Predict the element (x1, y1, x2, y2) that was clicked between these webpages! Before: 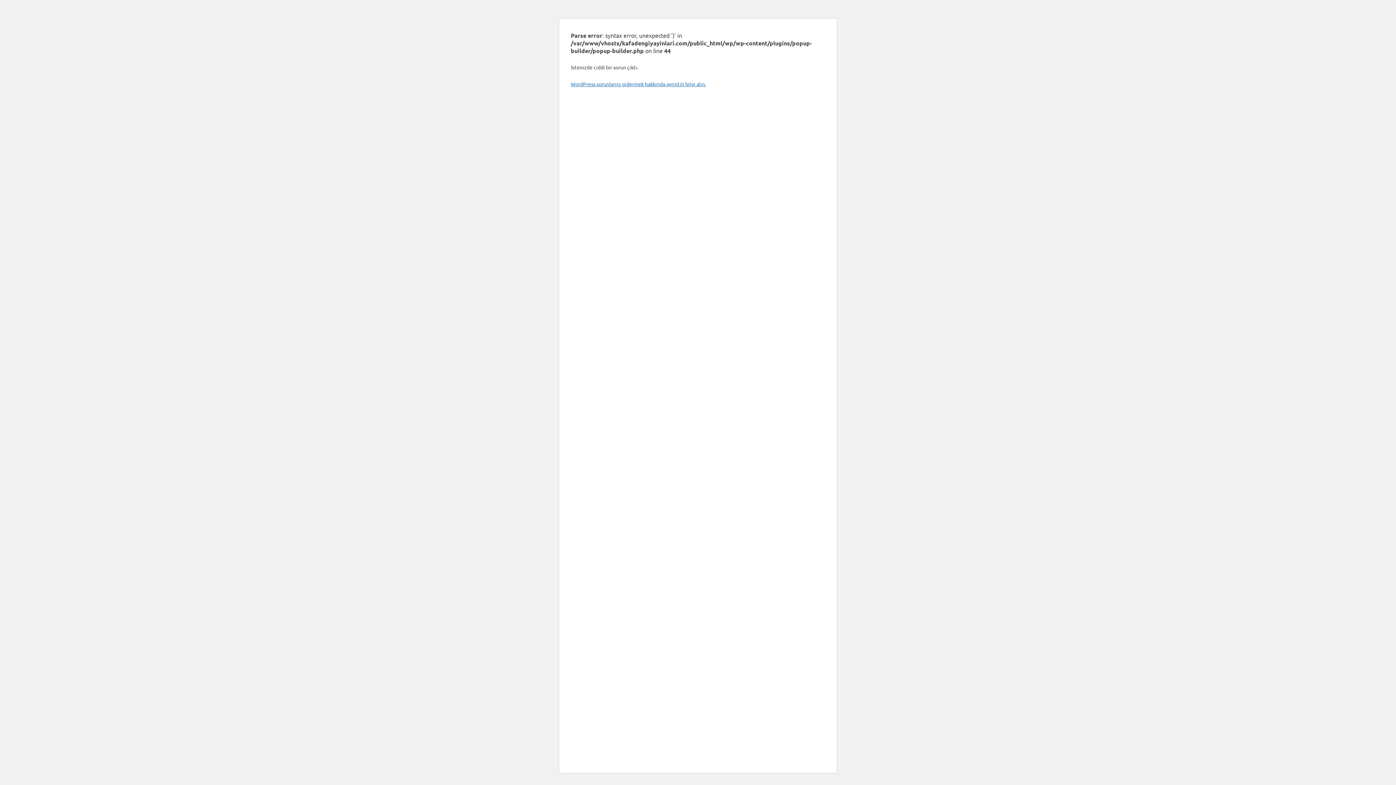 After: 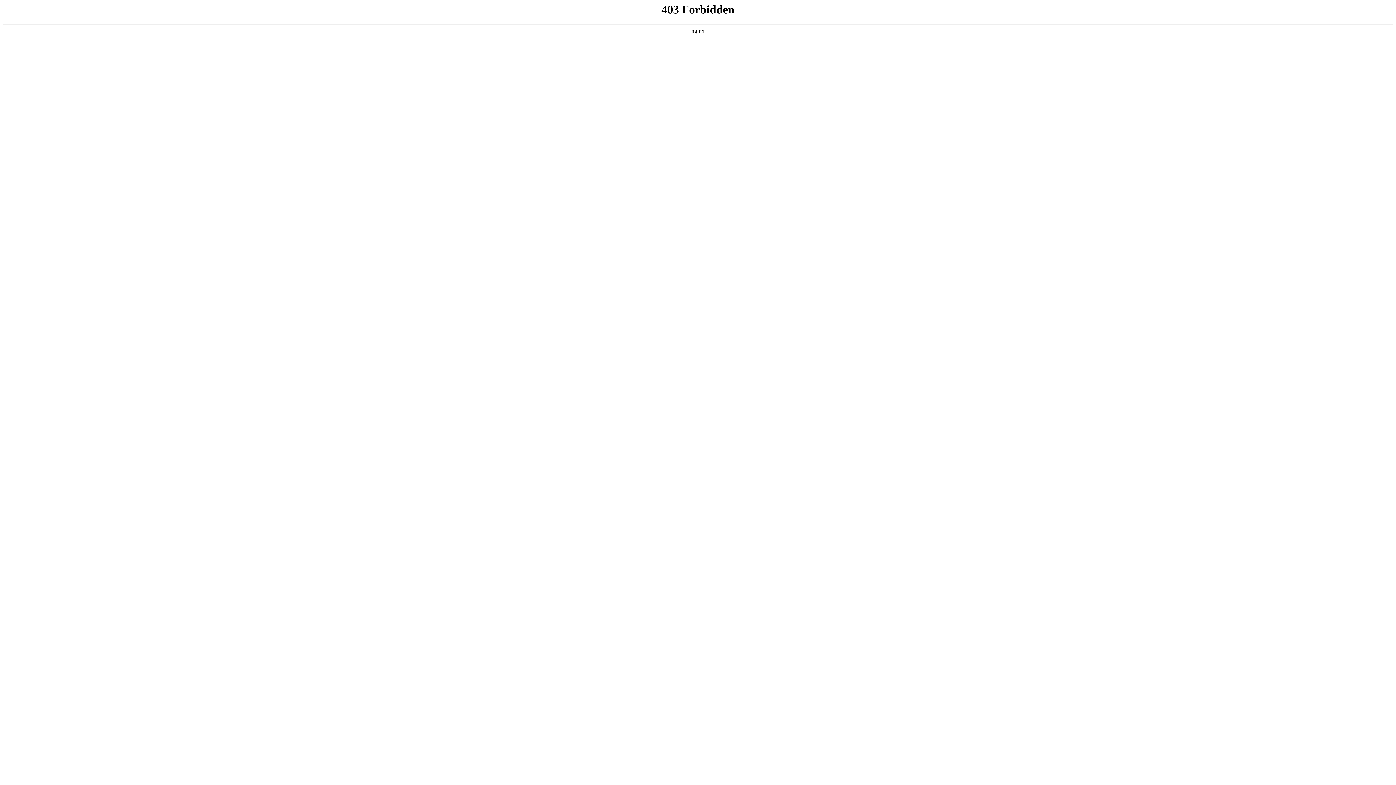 Action: bbox: (570, 80, 706, 87) label: WordPress sorunlarını gidermek hakkında ayrıntılı bilgi alın.